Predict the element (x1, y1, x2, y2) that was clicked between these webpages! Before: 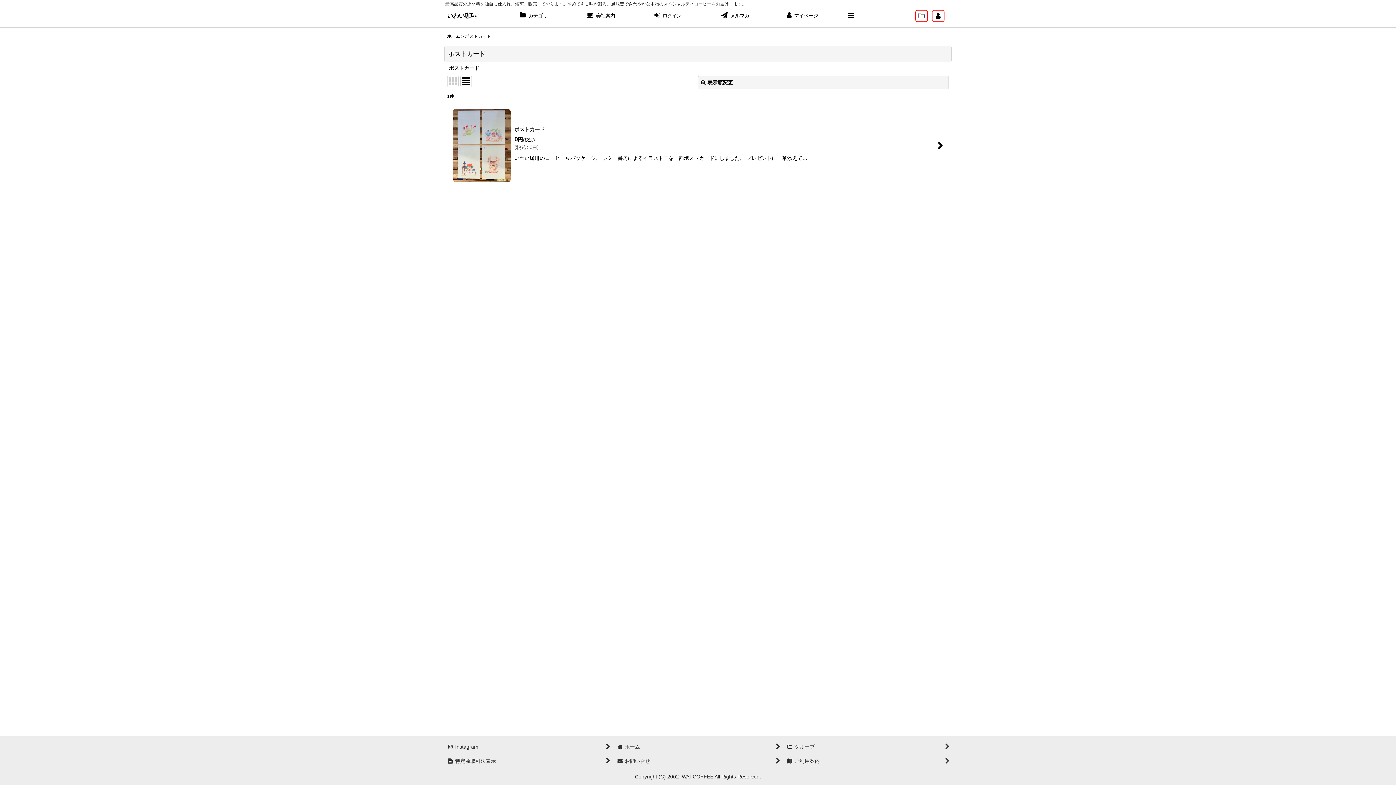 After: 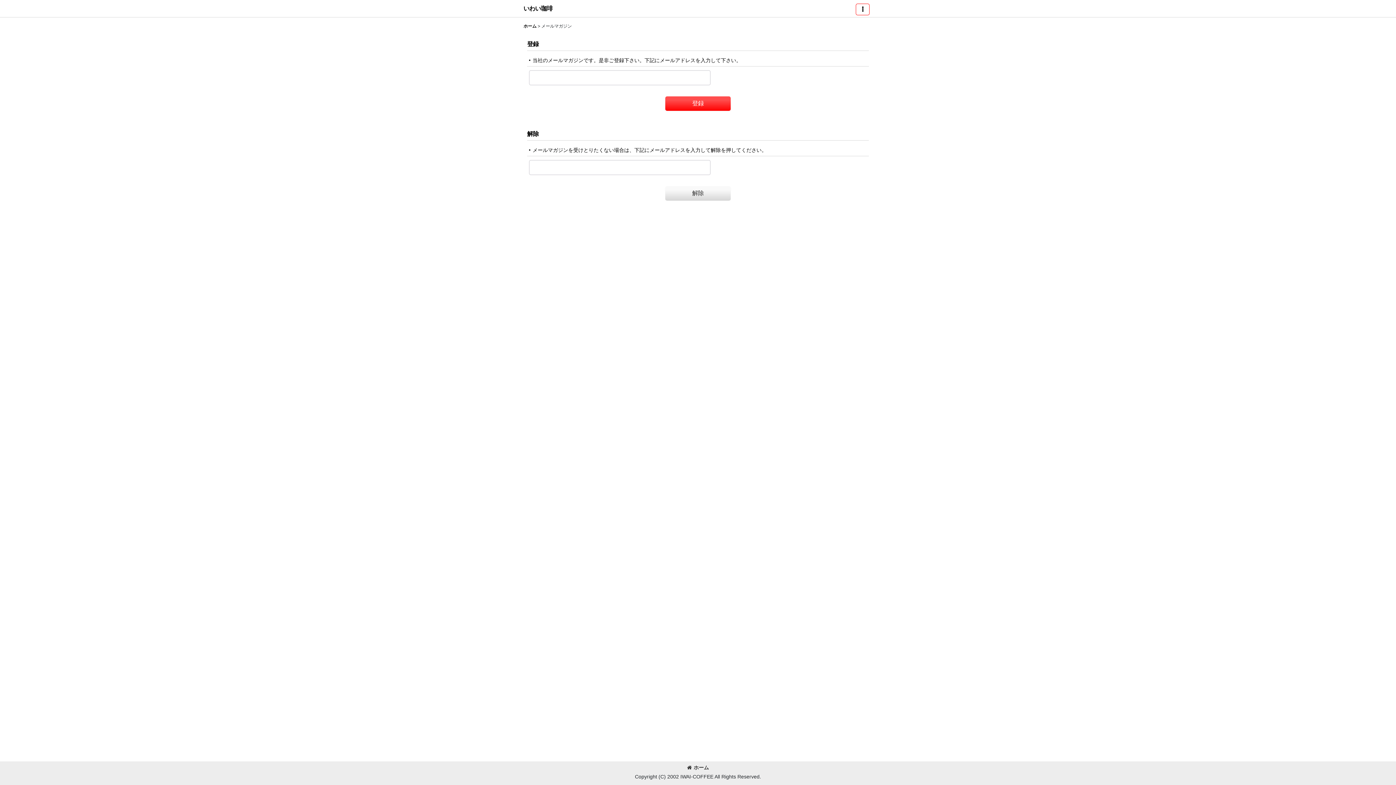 Action: bbox: (701, 8, 768, 23) label:  メルマガ